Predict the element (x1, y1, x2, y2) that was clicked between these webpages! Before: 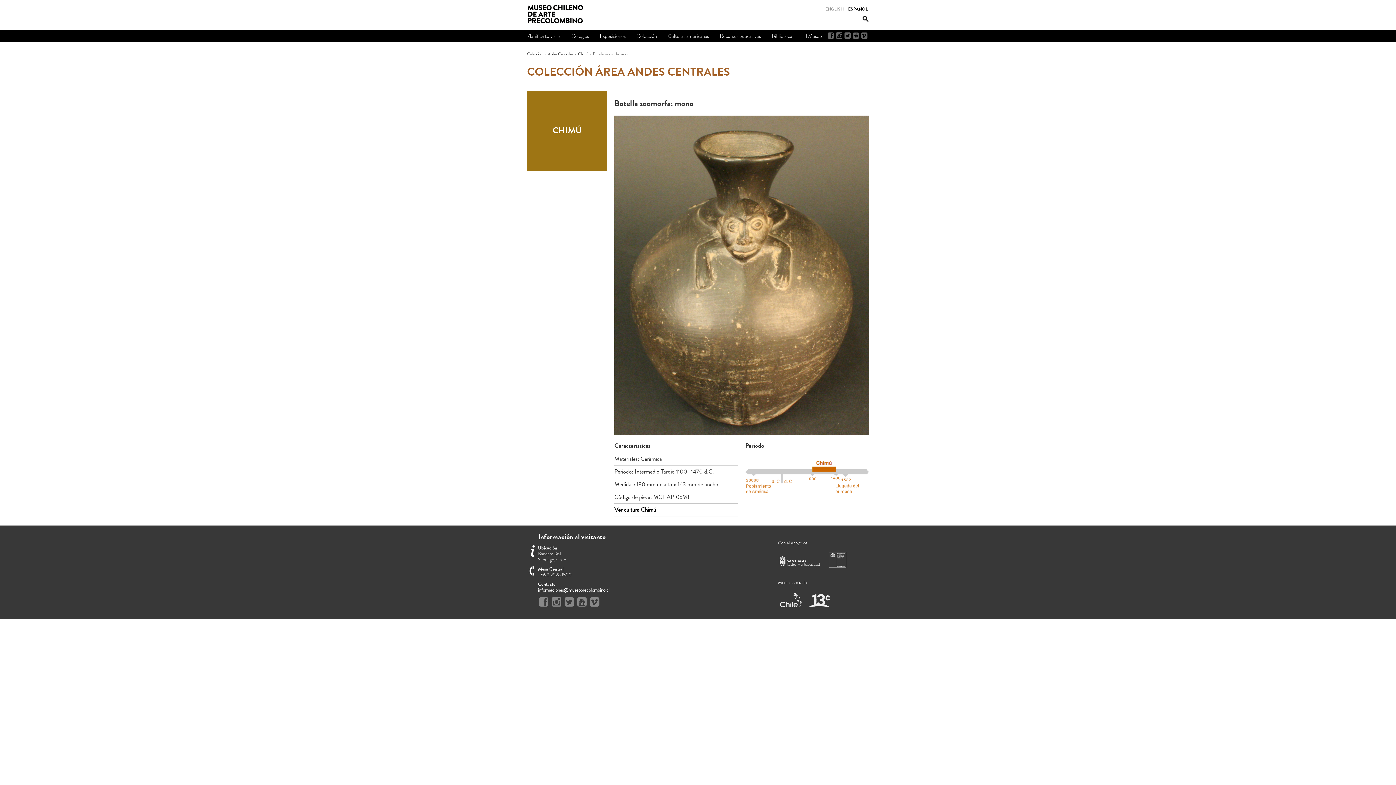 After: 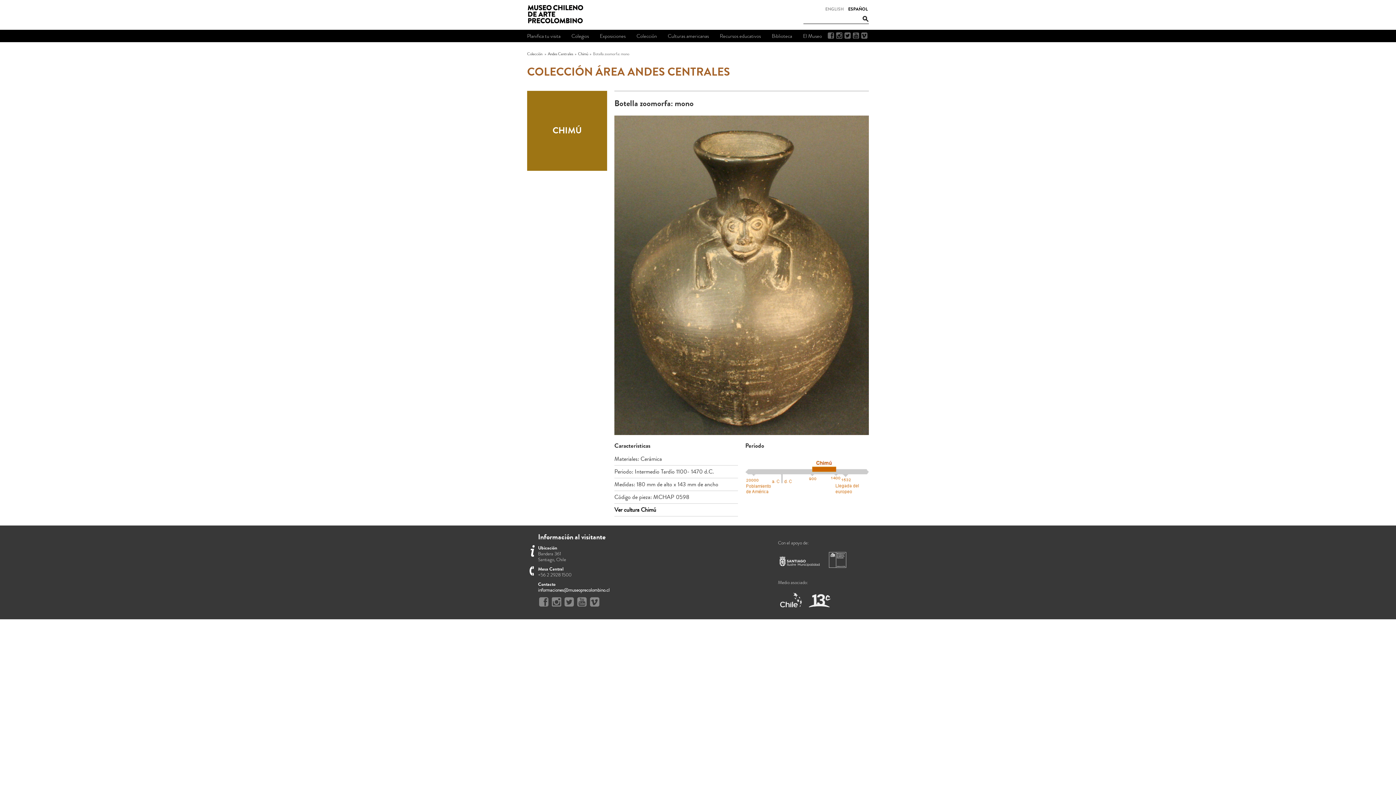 Action: label: Municipalidad de Santiago bbox: (778, 549, 821, 576)